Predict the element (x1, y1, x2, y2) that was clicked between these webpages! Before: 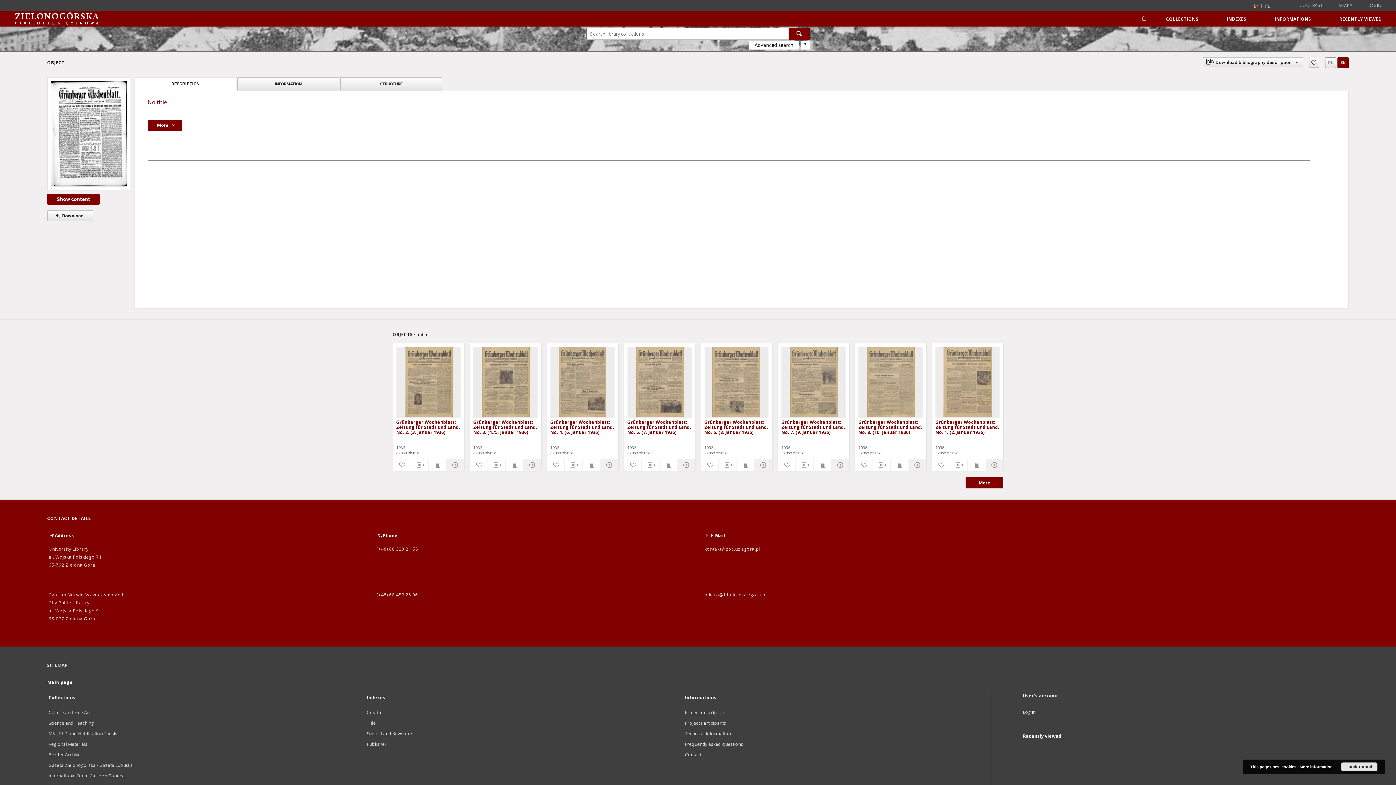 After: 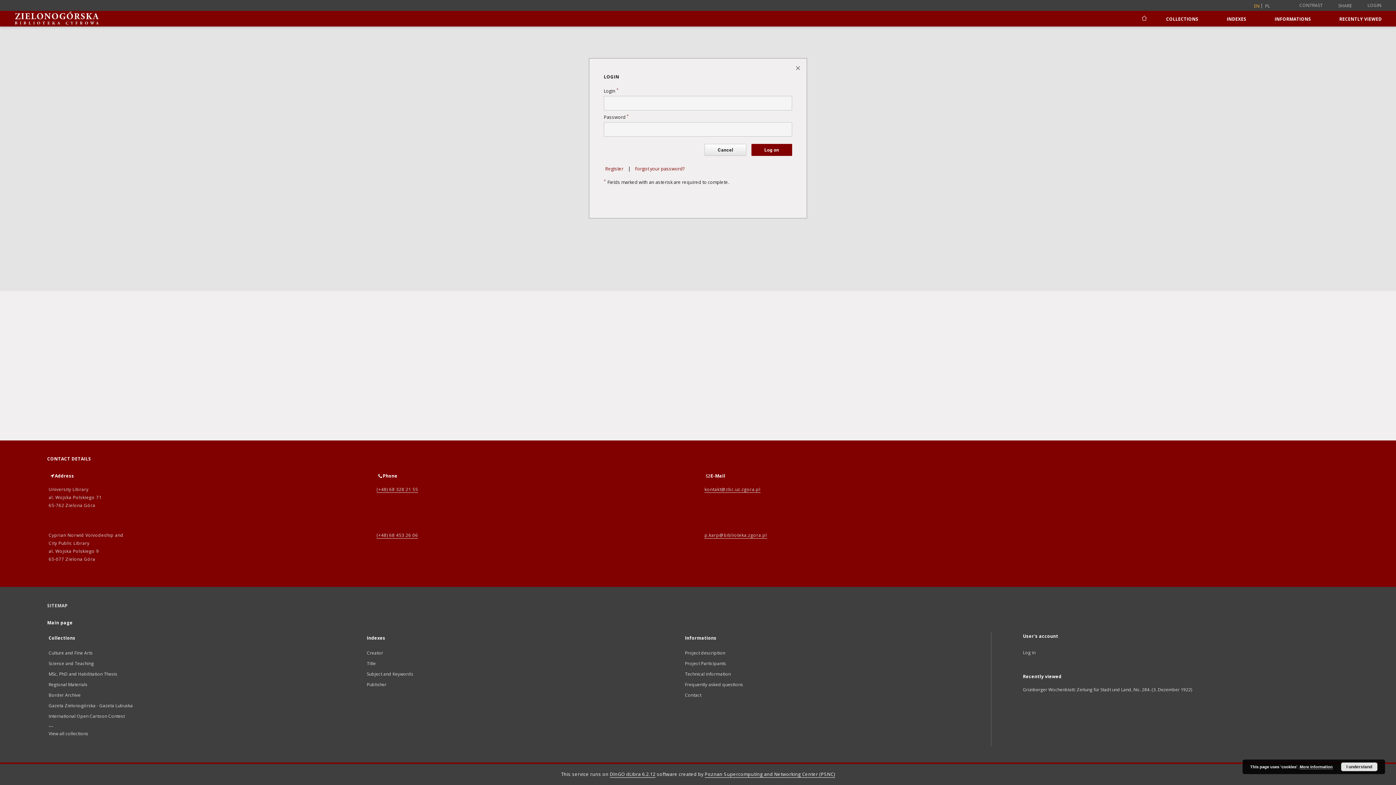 Action: bbox: (1353, 0, 1396, 10) label: LOGIN